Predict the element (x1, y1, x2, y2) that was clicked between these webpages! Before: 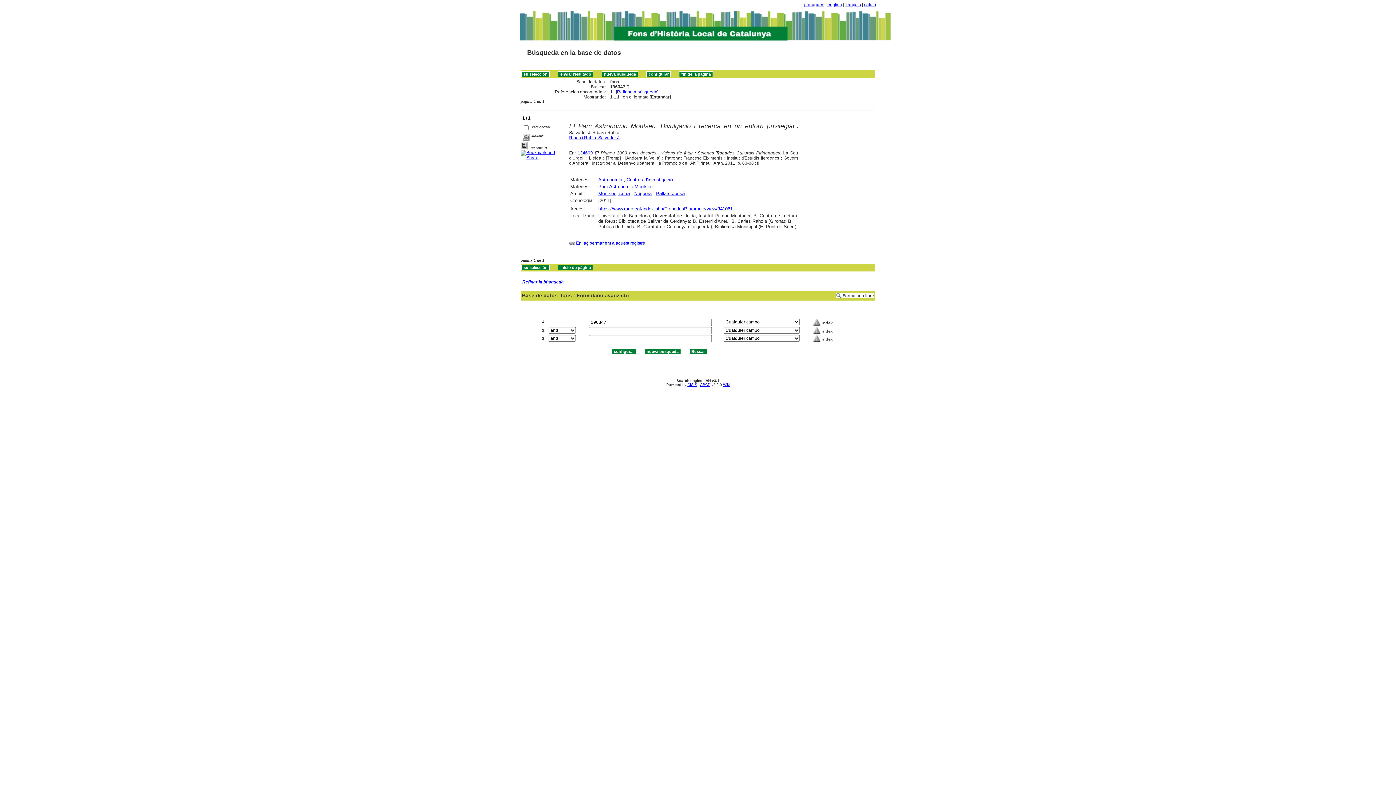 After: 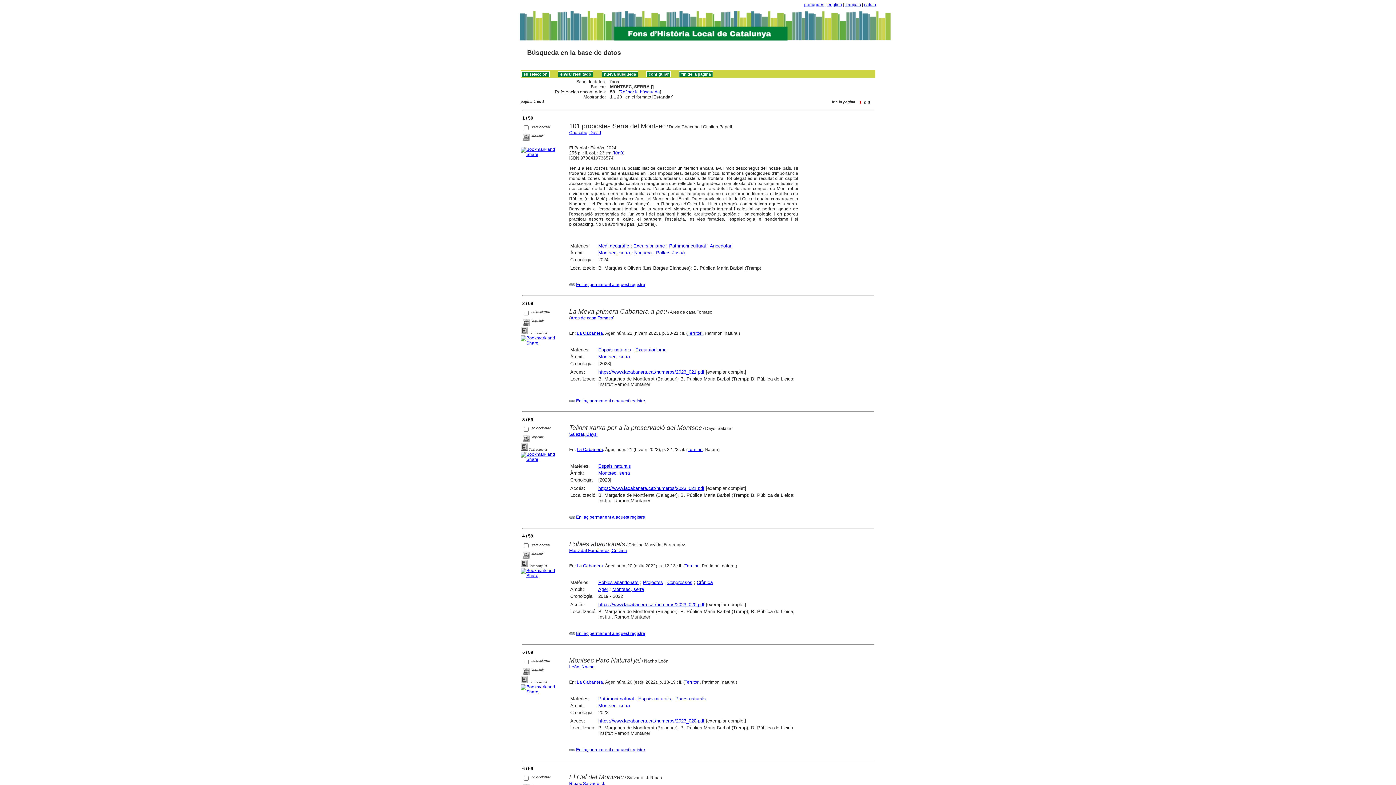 Action: label: Montsec, serra bbox: (598, 190, 630, 196)